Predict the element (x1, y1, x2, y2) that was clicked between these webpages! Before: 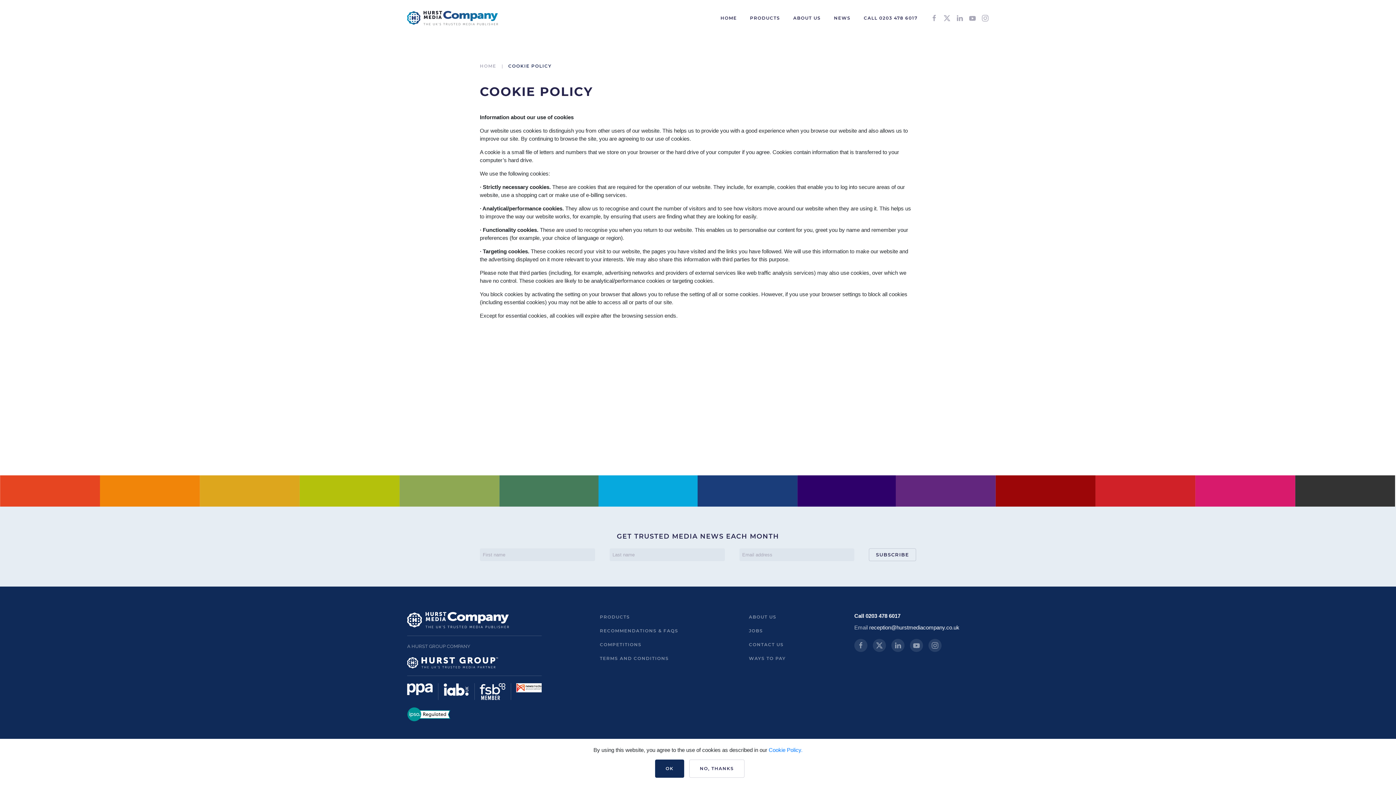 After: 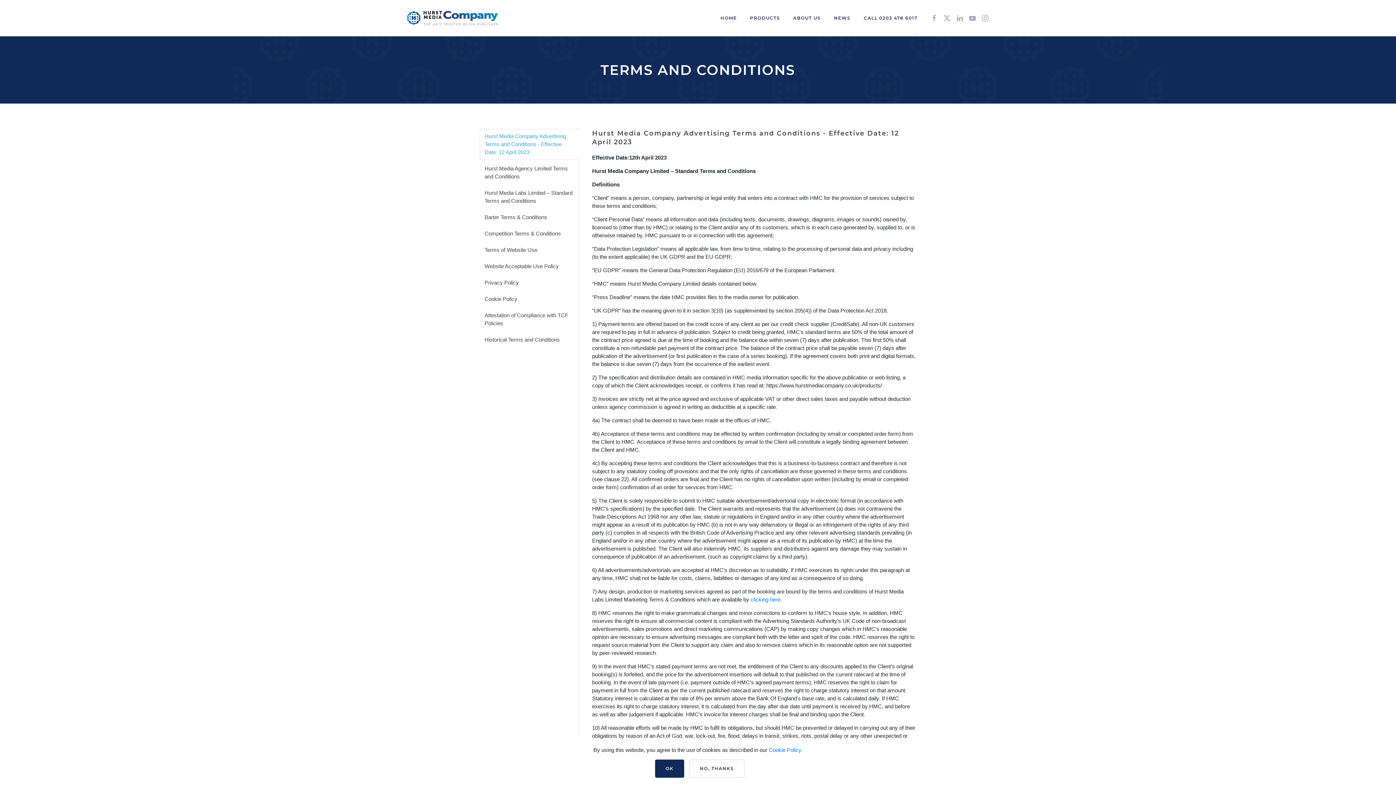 Action: bbox: (596, 653, 672, 663) label: TERMS AND CONDITIONS